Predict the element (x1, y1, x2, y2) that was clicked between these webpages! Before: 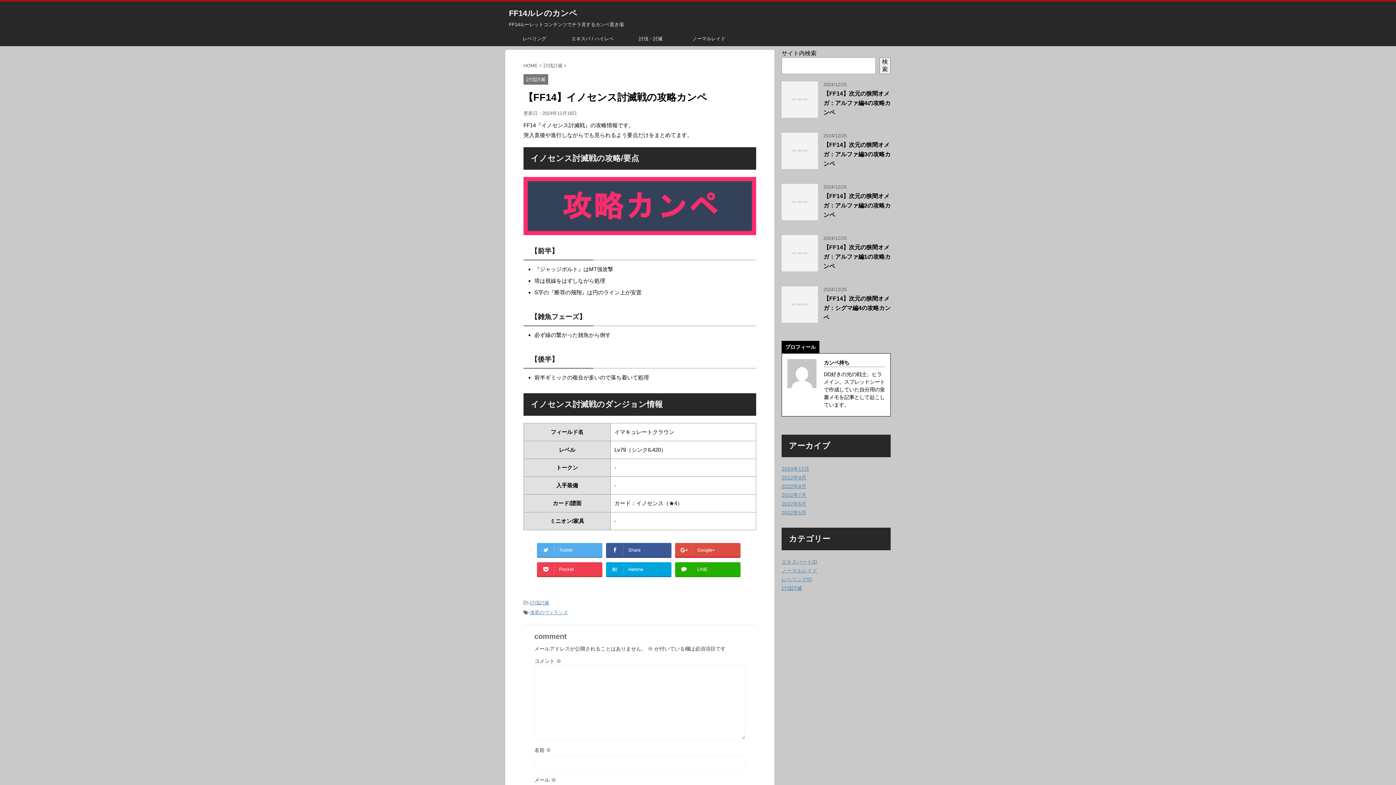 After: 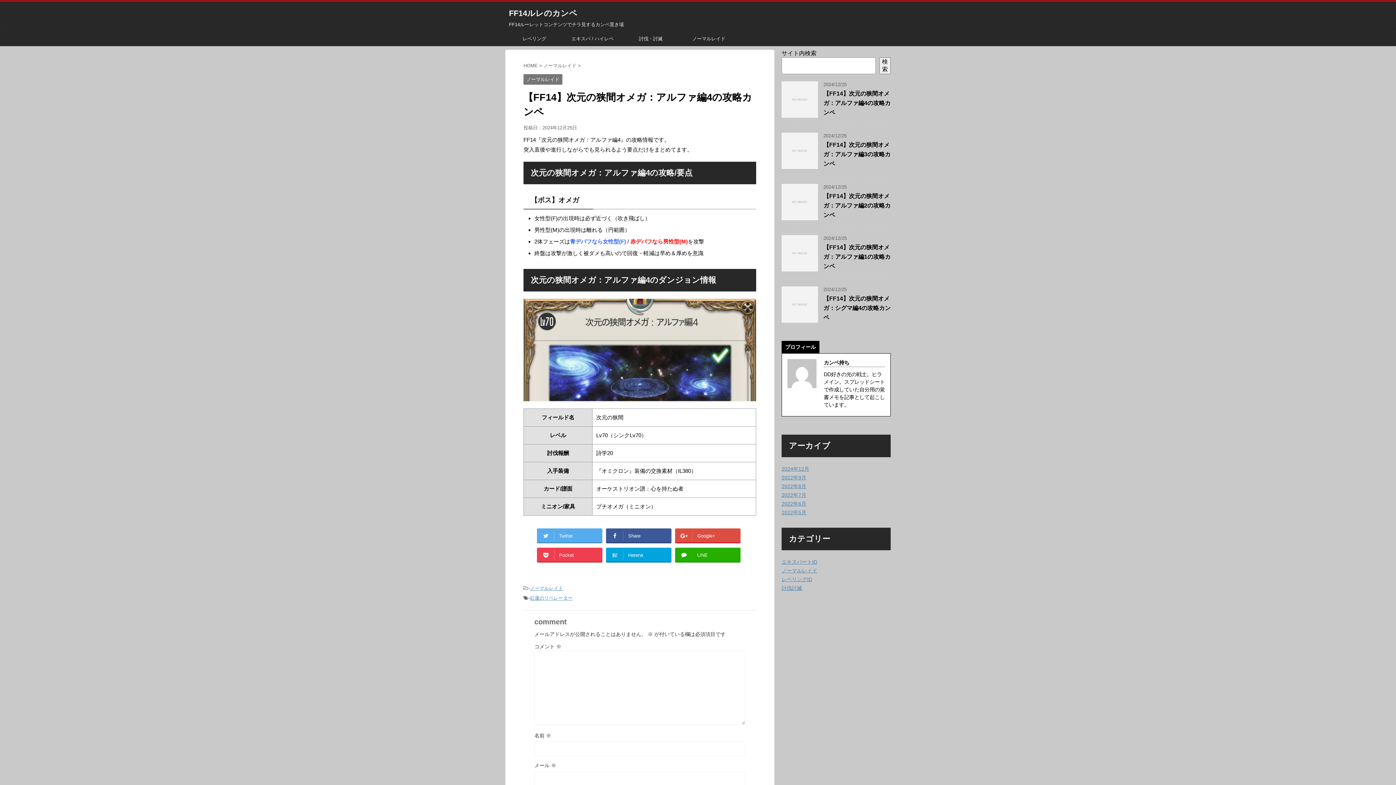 Action: bbox: (781, 111, 818, 117)